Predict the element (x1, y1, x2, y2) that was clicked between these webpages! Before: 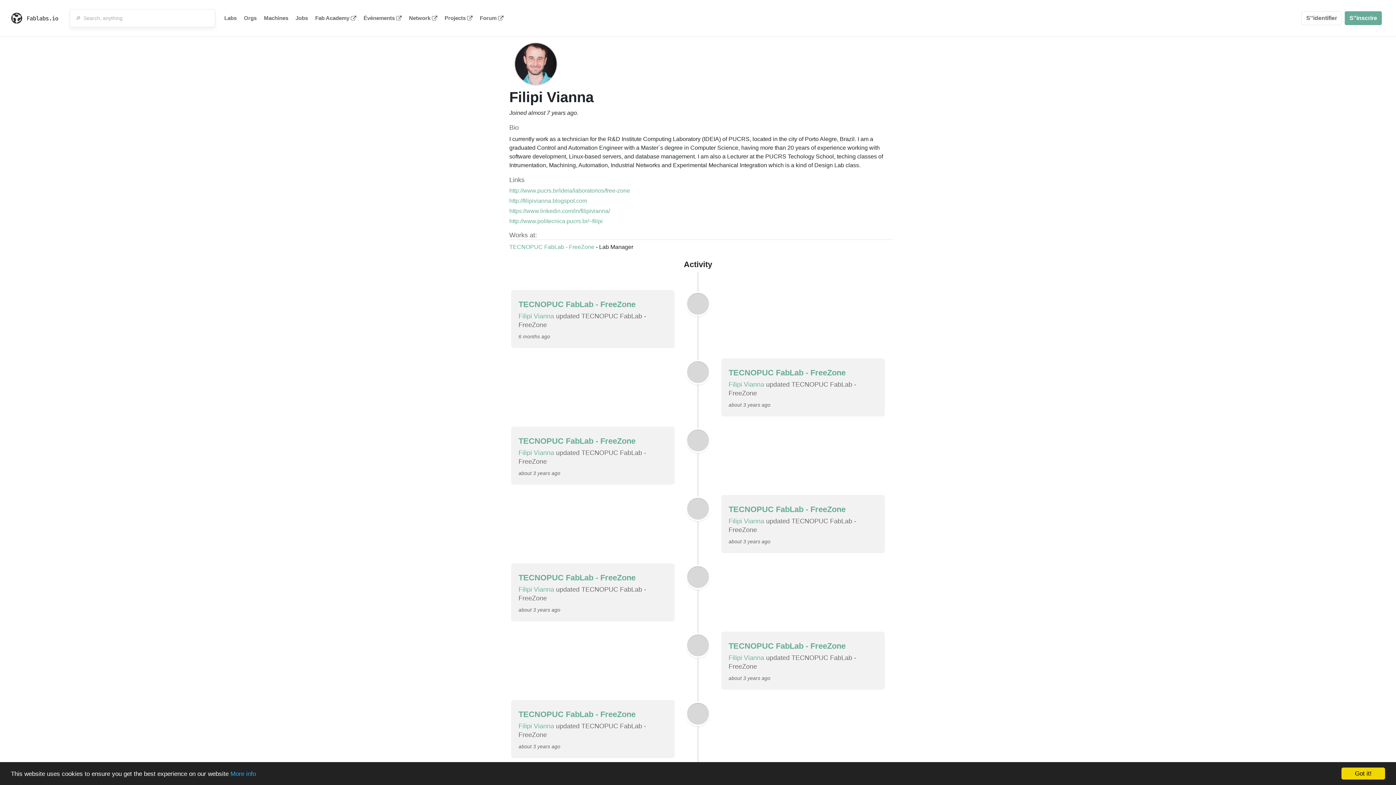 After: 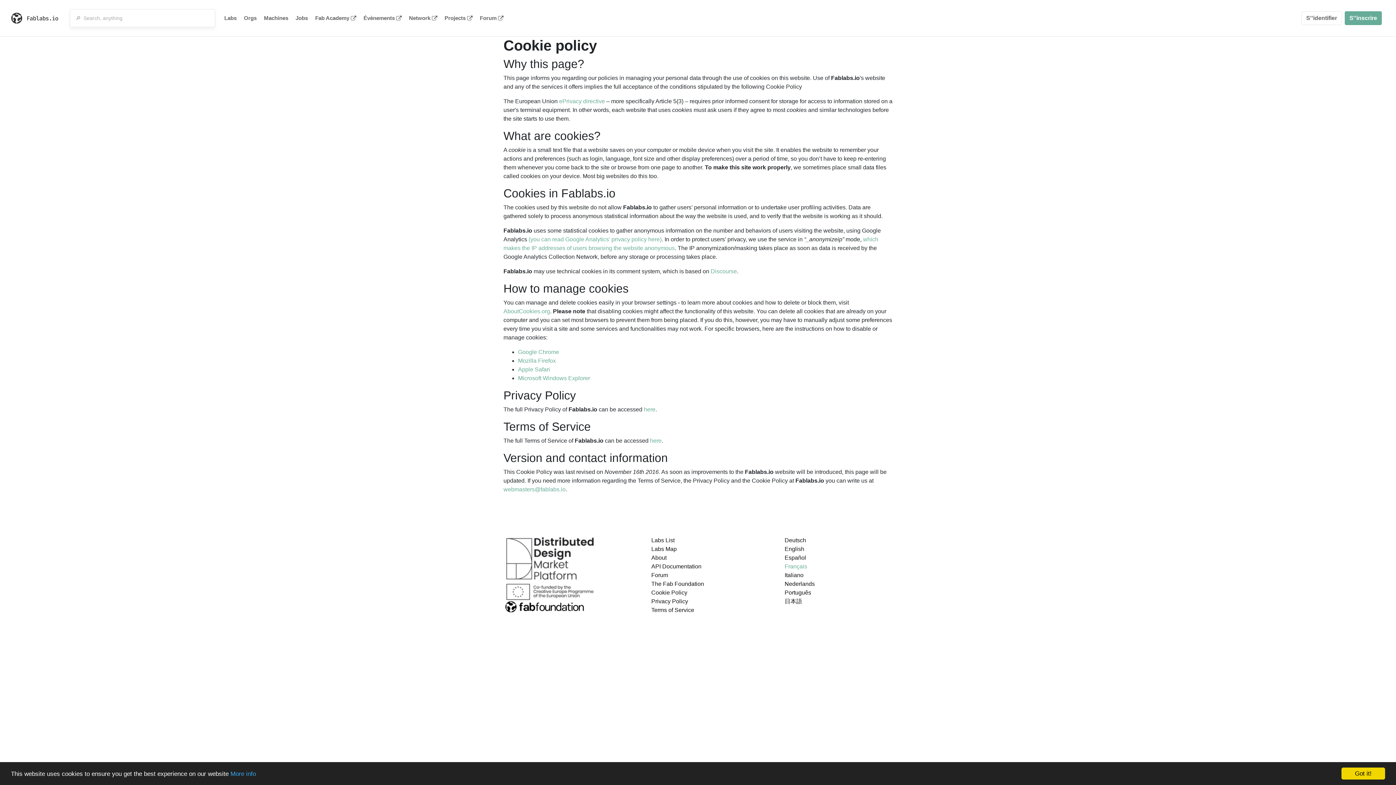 Action: bbox: (230, 770, 256, 777) label: More info